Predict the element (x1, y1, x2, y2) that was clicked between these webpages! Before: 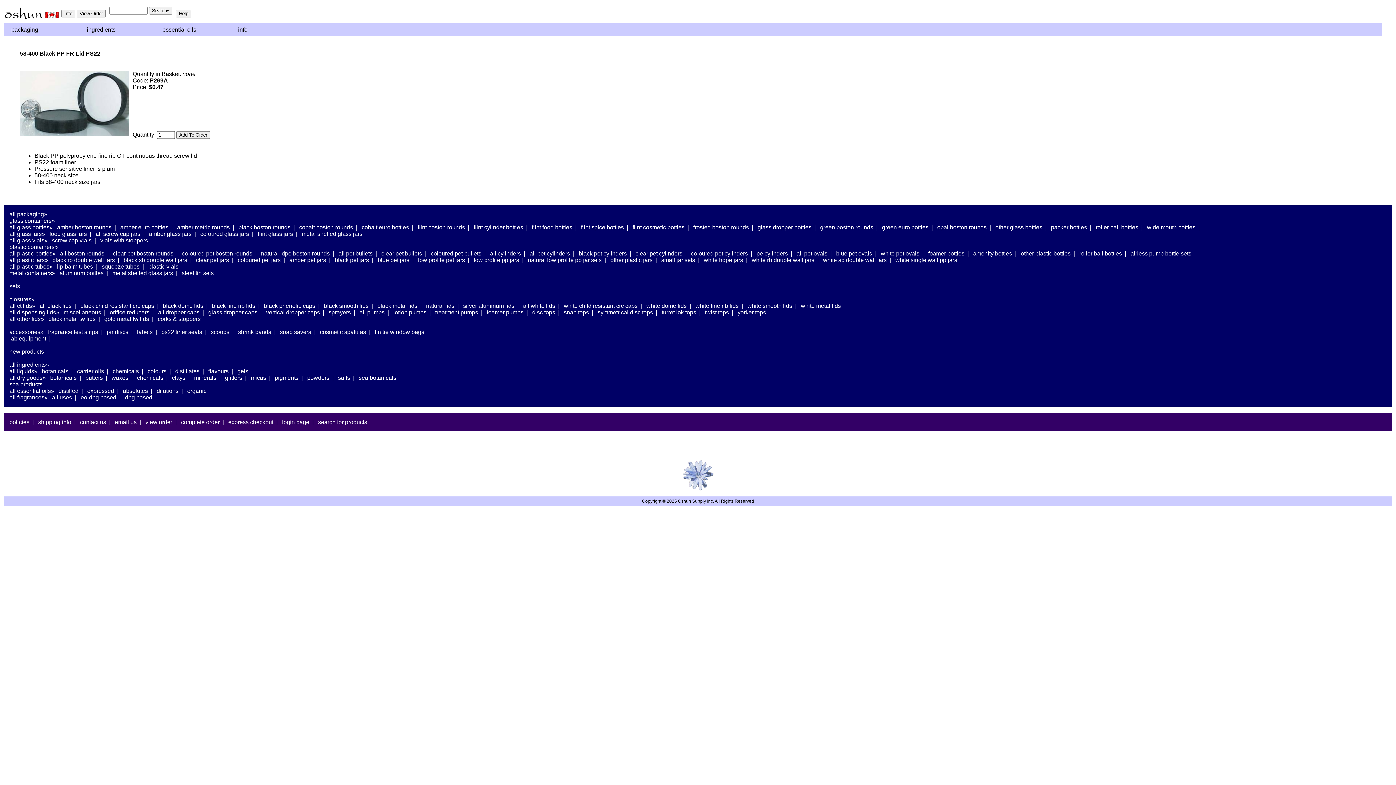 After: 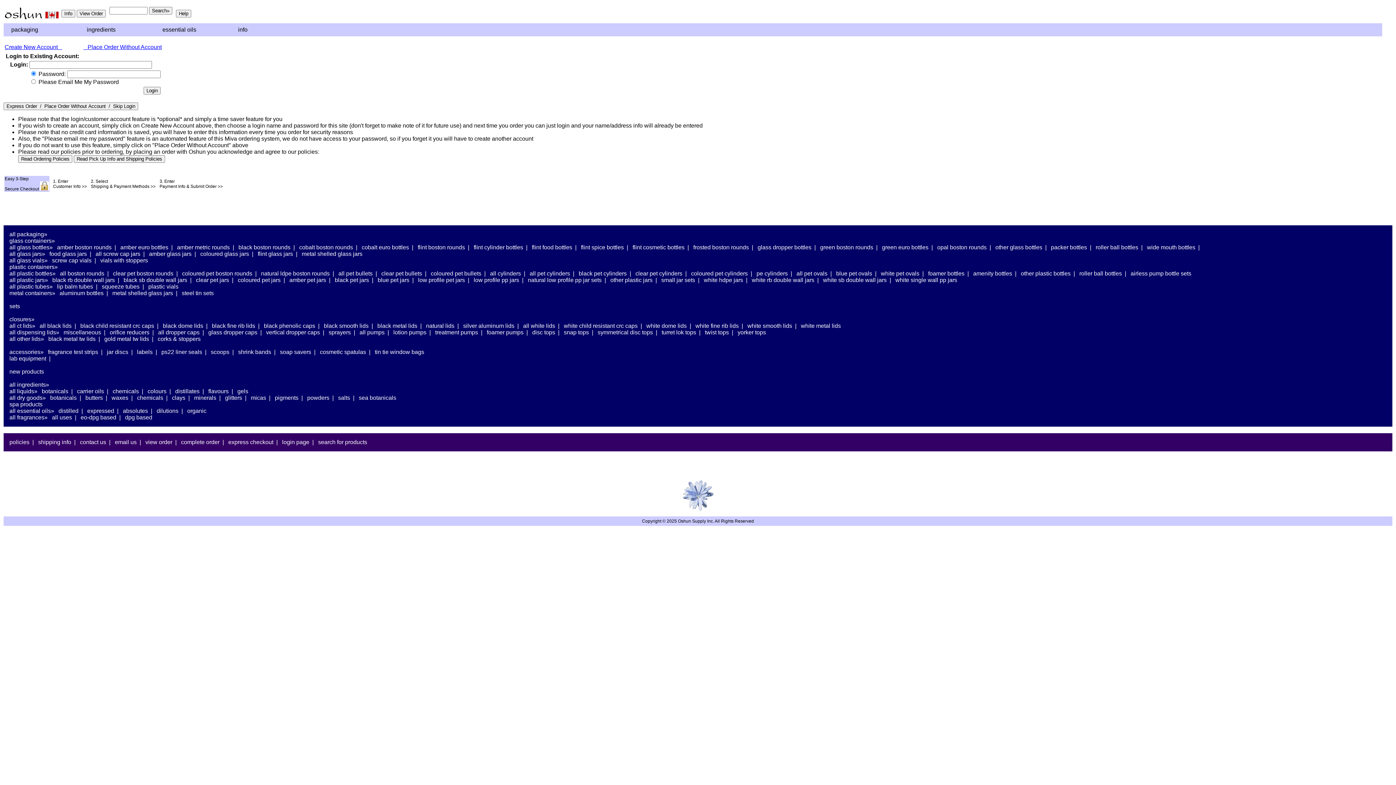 Action: label: complete order bbox: (181, 419, 219, 425)